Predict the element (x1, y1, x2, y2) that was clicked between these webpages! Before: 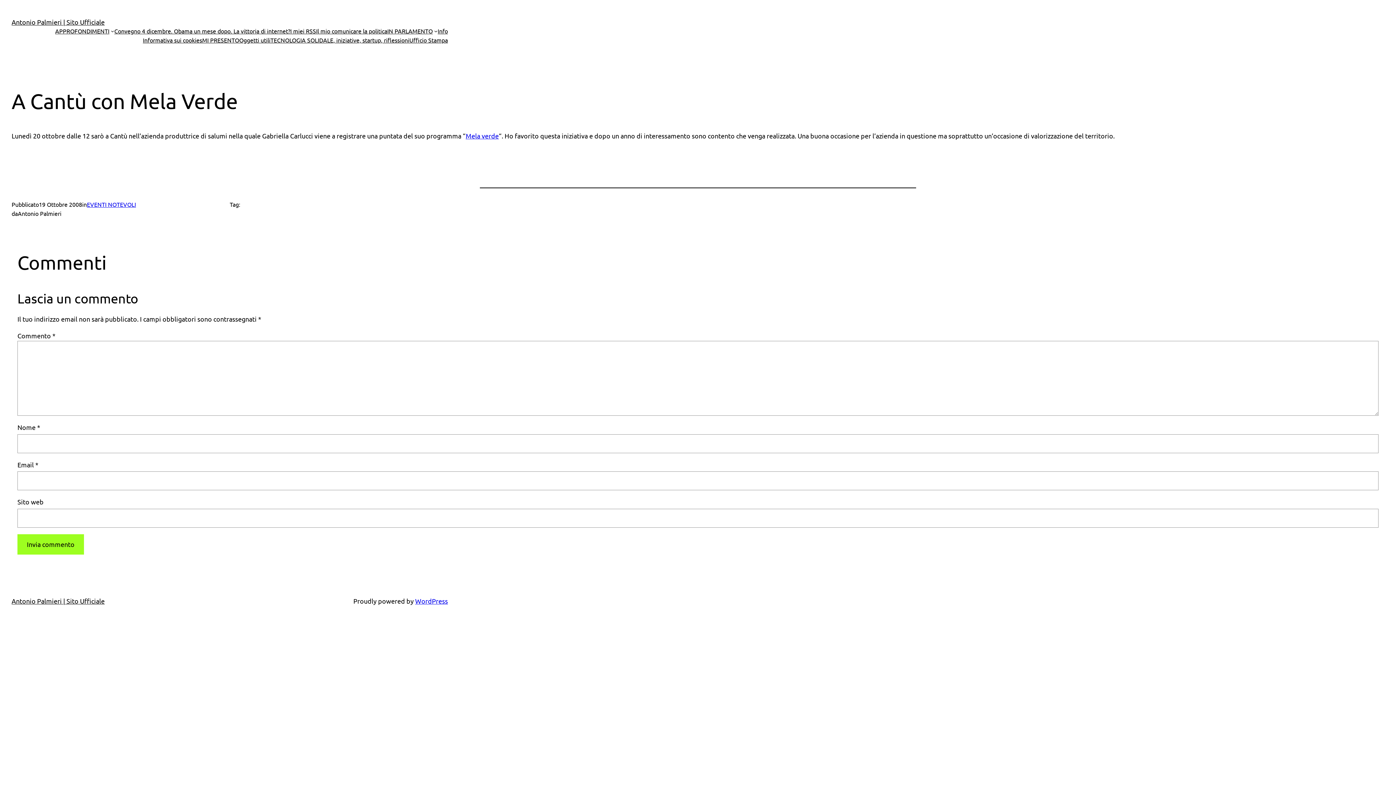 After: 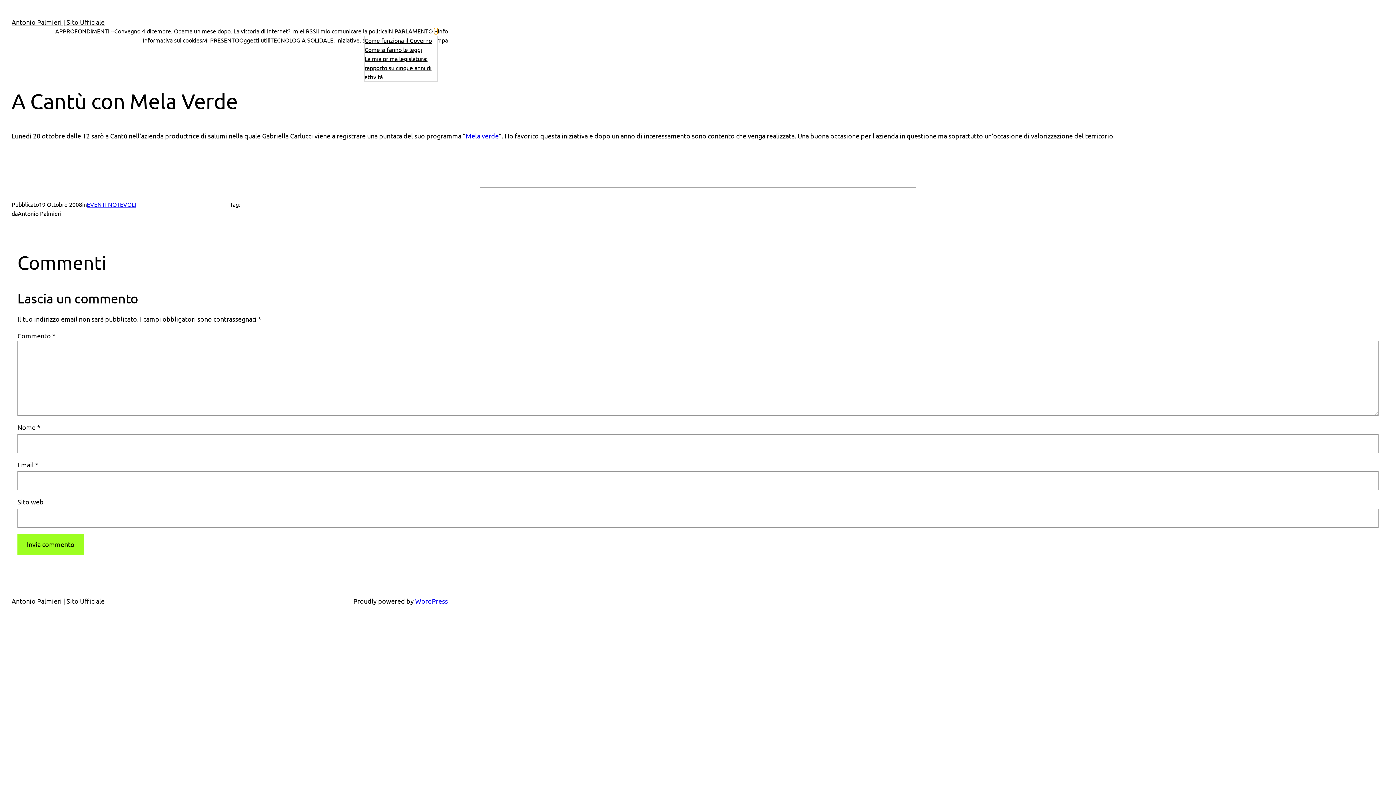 Action: label: Sottomenu di IN PARLAMENTO bbox: (434, 29, 437, 32)